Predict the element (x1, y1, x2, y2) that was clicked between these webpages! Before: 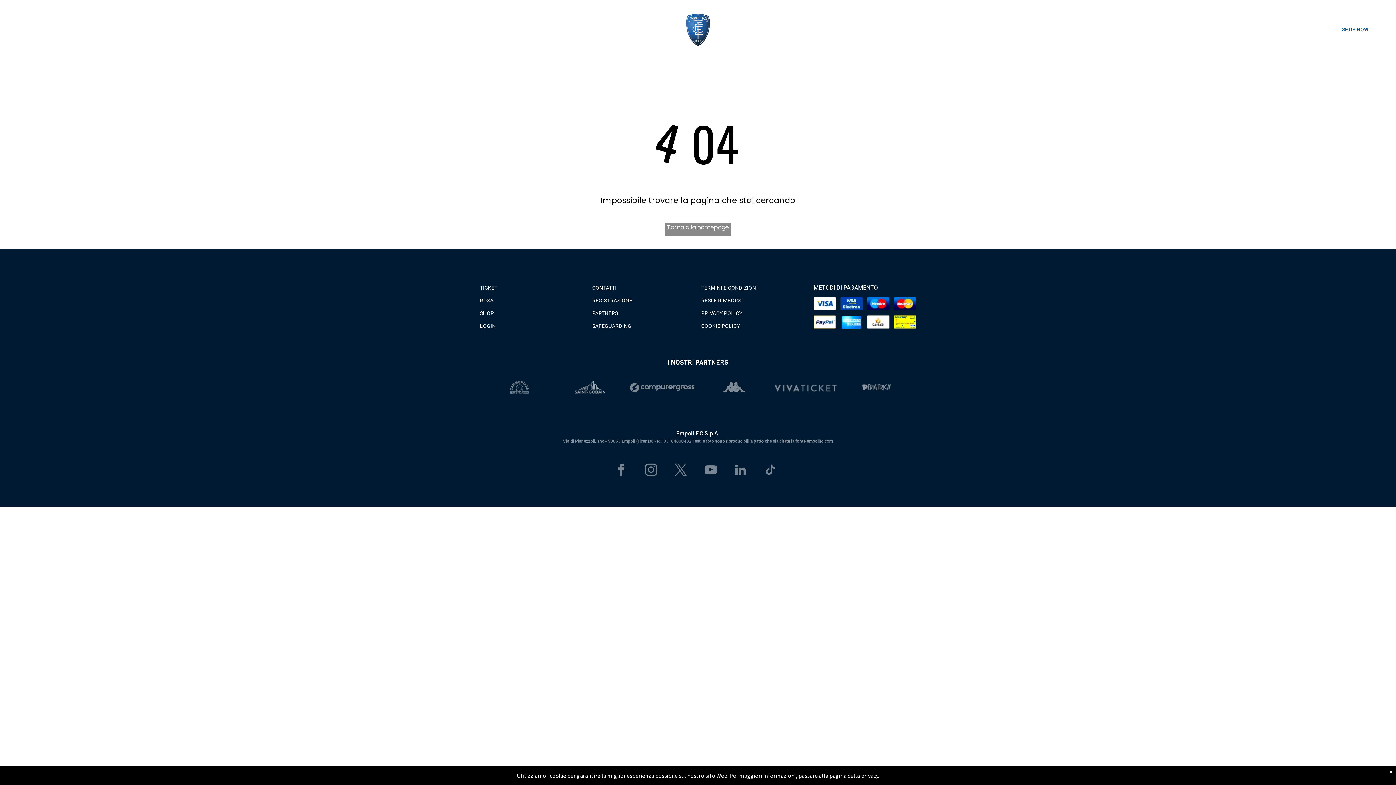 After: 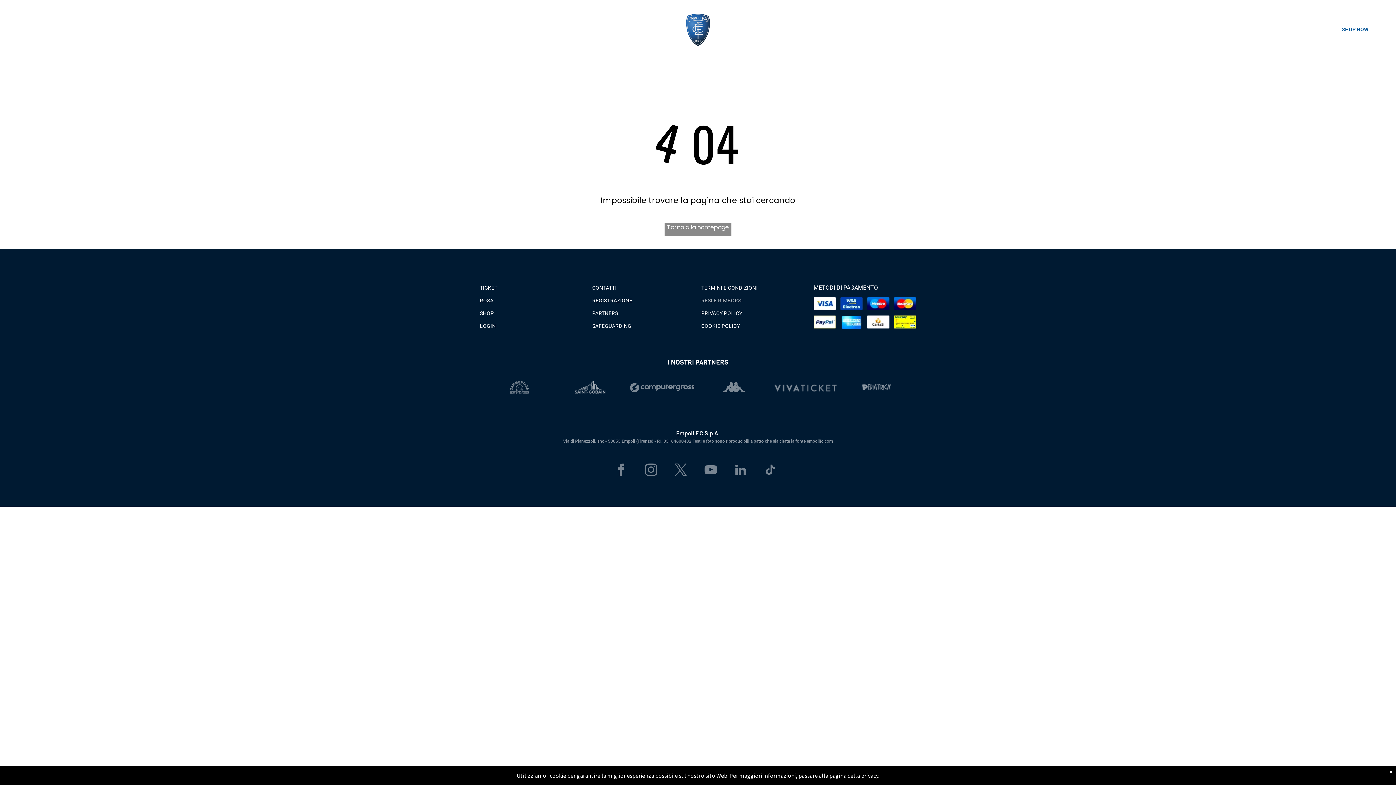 Action: label: RESI E RIMBORSI bbox: (701, 292, 804, 305)